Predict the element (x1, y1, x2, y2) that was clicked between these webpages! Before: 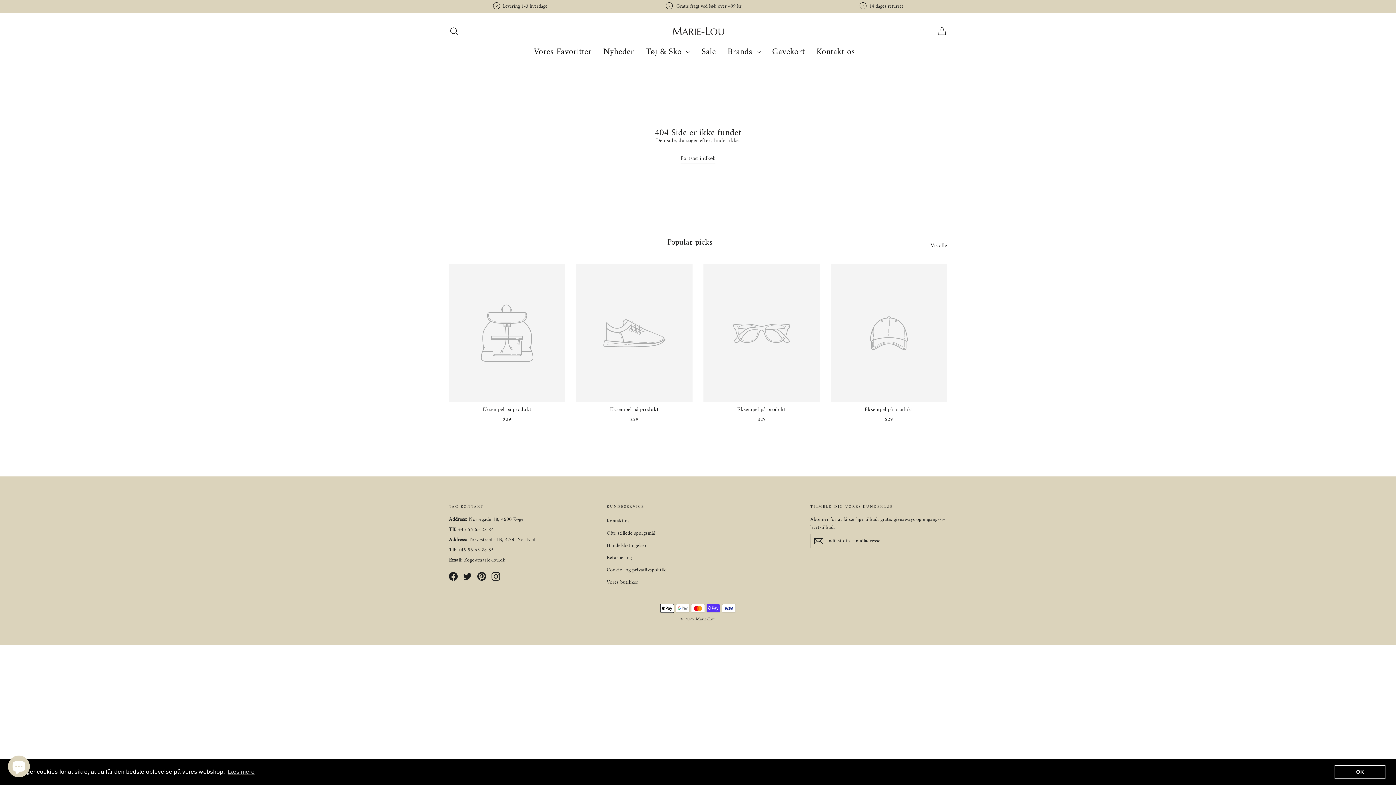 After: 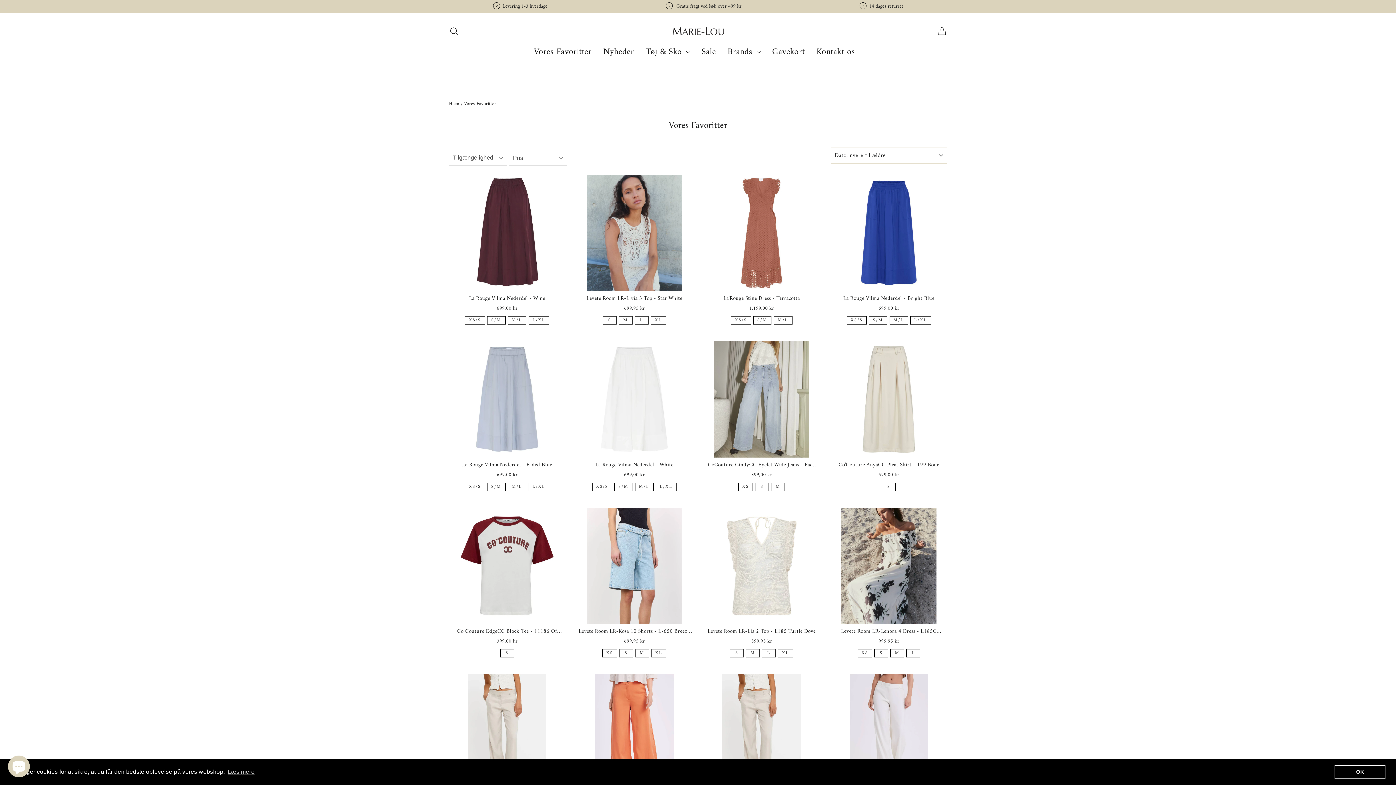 Action: bbox: (531, 41, 593, 62) label: Vores Favoritter